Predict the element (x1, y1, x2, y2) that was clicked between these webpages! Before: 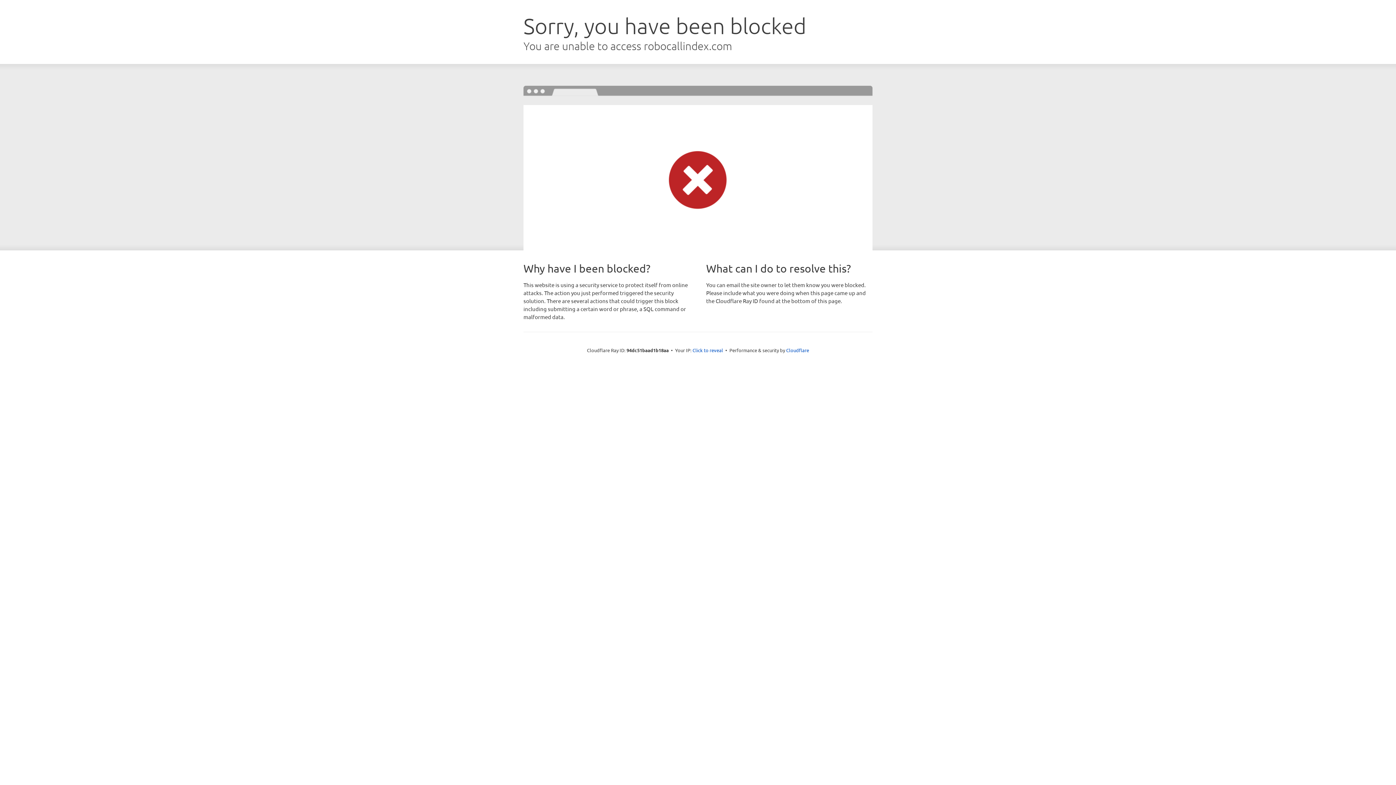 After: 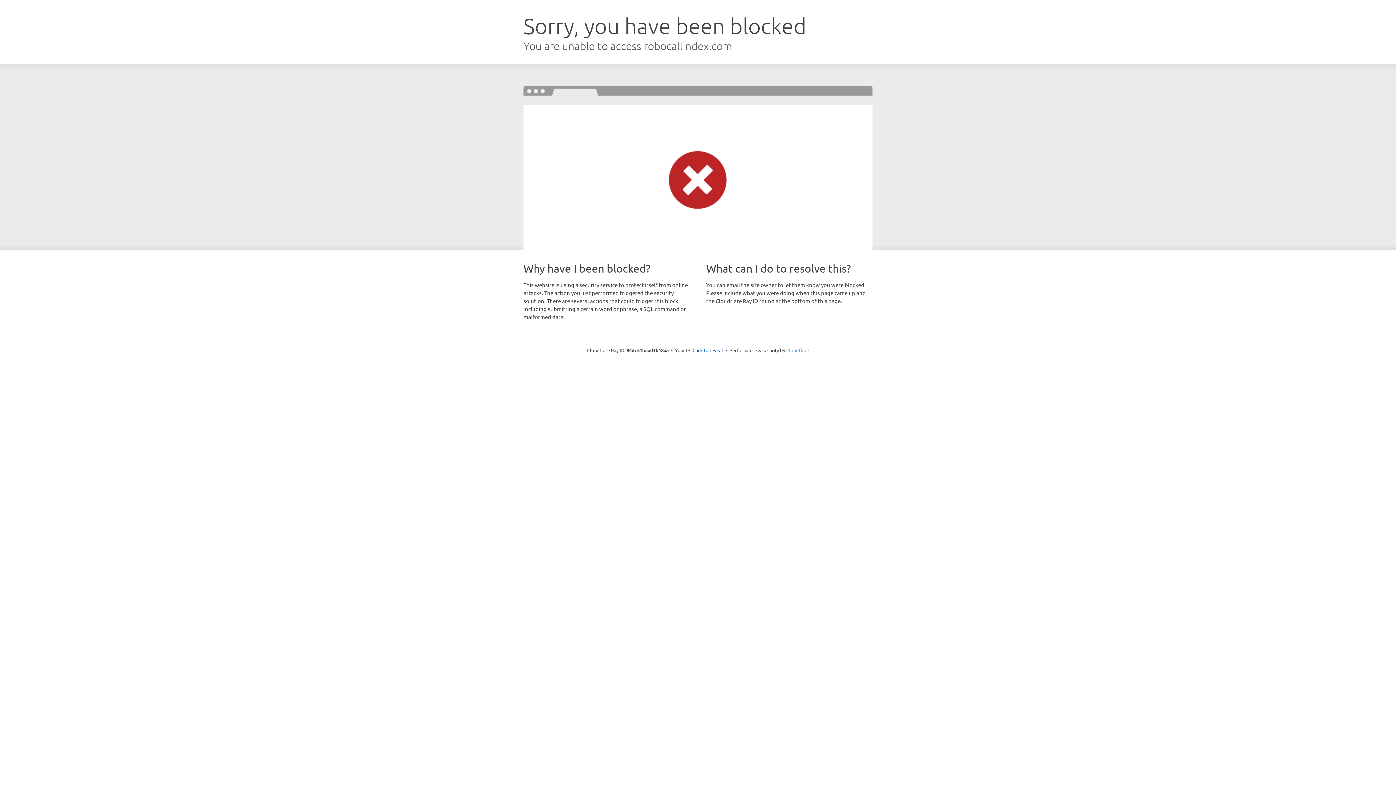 Action: bbox: (786, 347, 809, 353) label: Cloudflare